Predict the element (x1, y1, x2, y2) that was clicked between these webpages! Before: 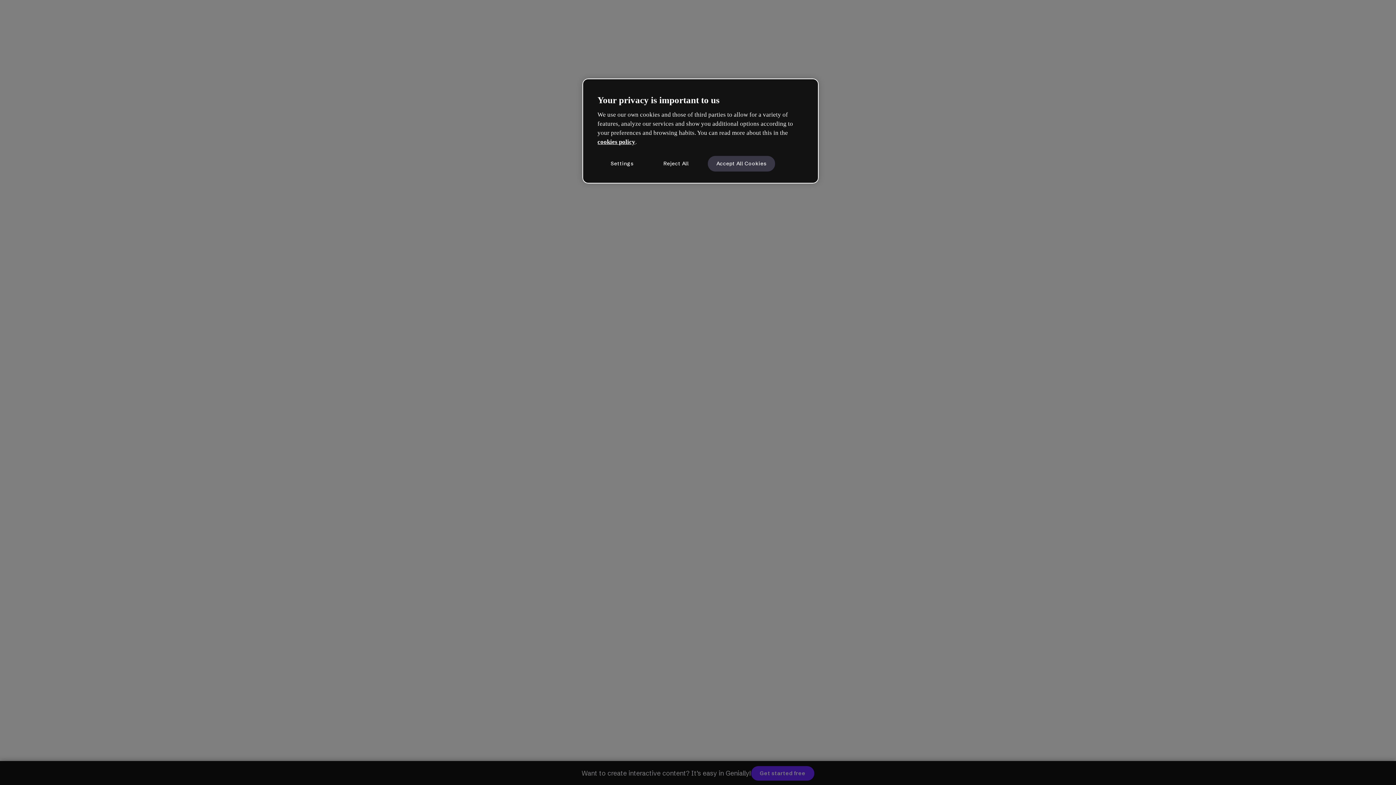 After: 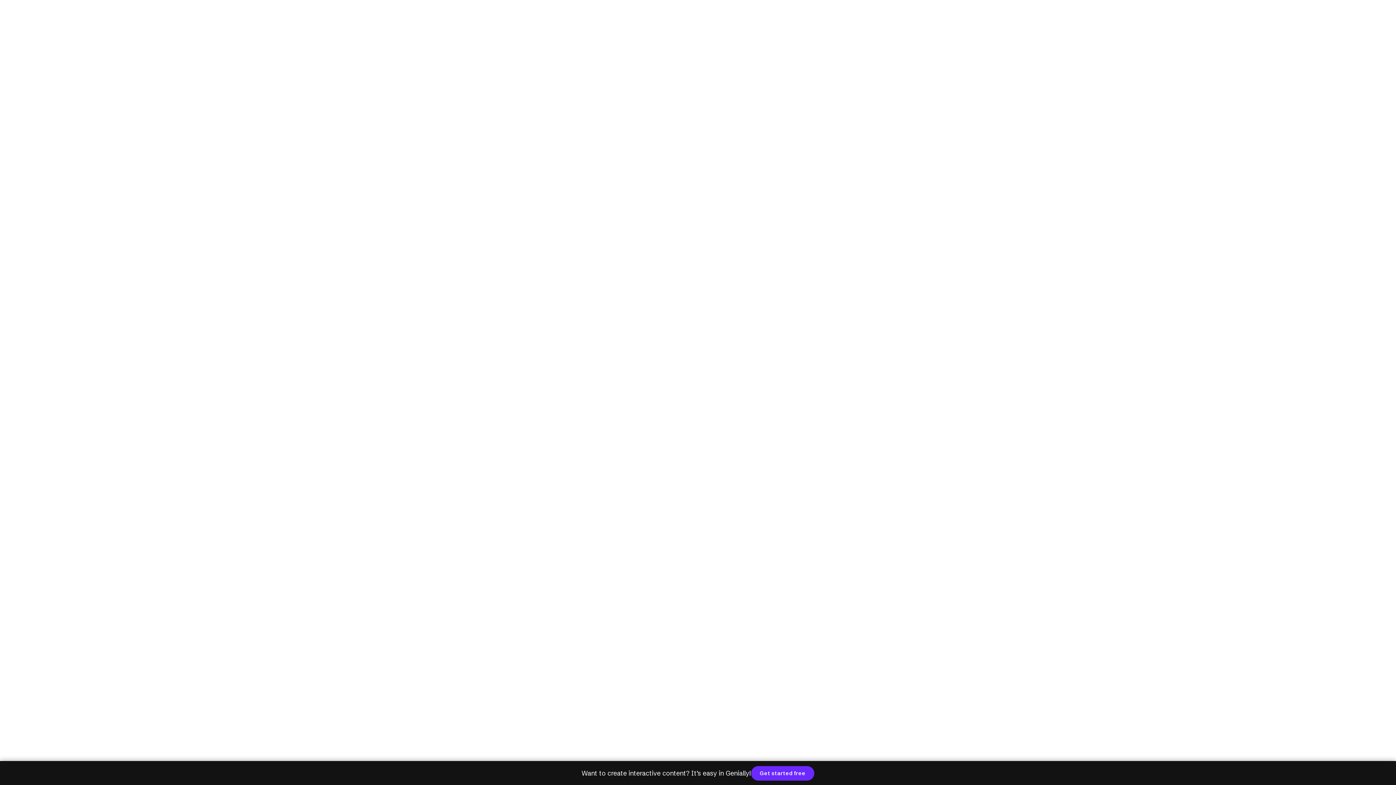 Action: bbox: (707, 155, 775, 171) label: Accept All Cookies